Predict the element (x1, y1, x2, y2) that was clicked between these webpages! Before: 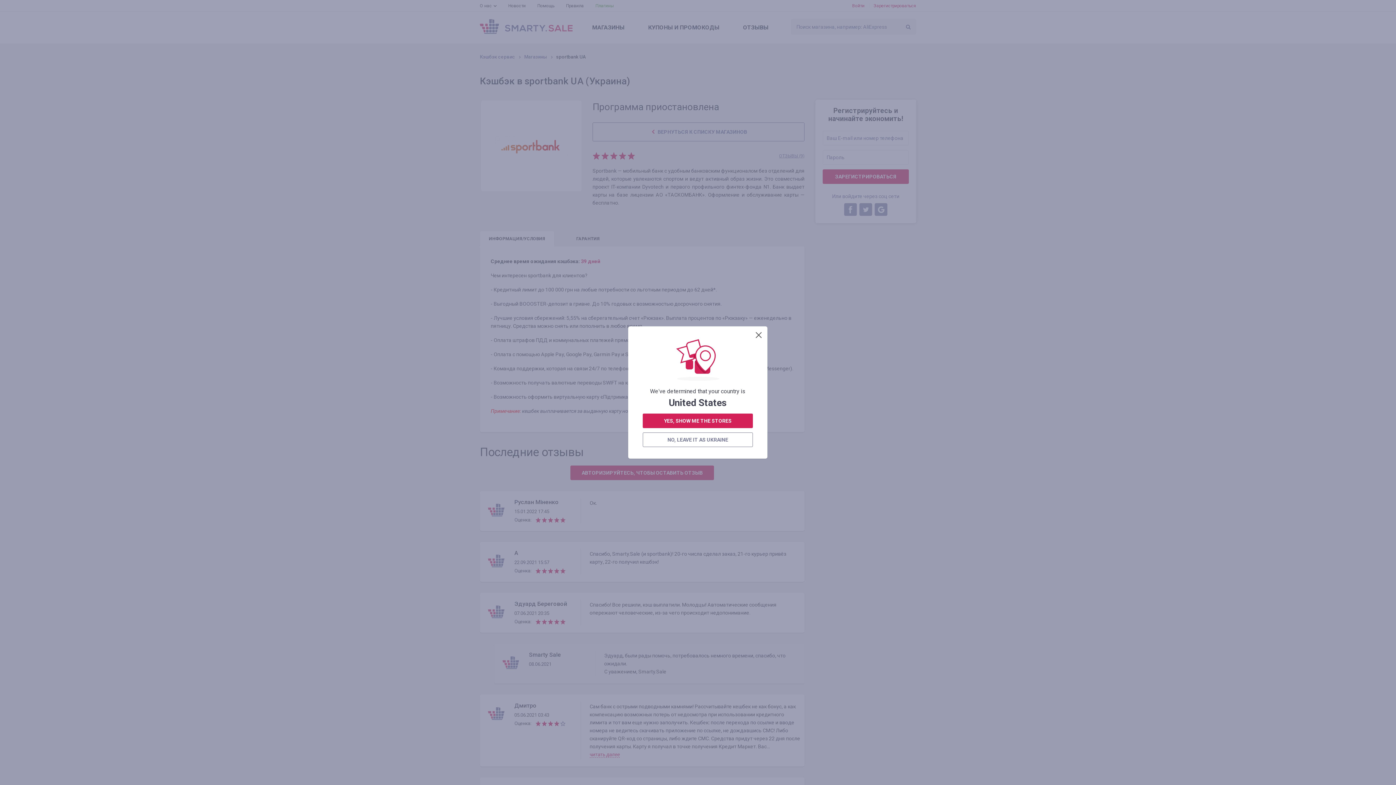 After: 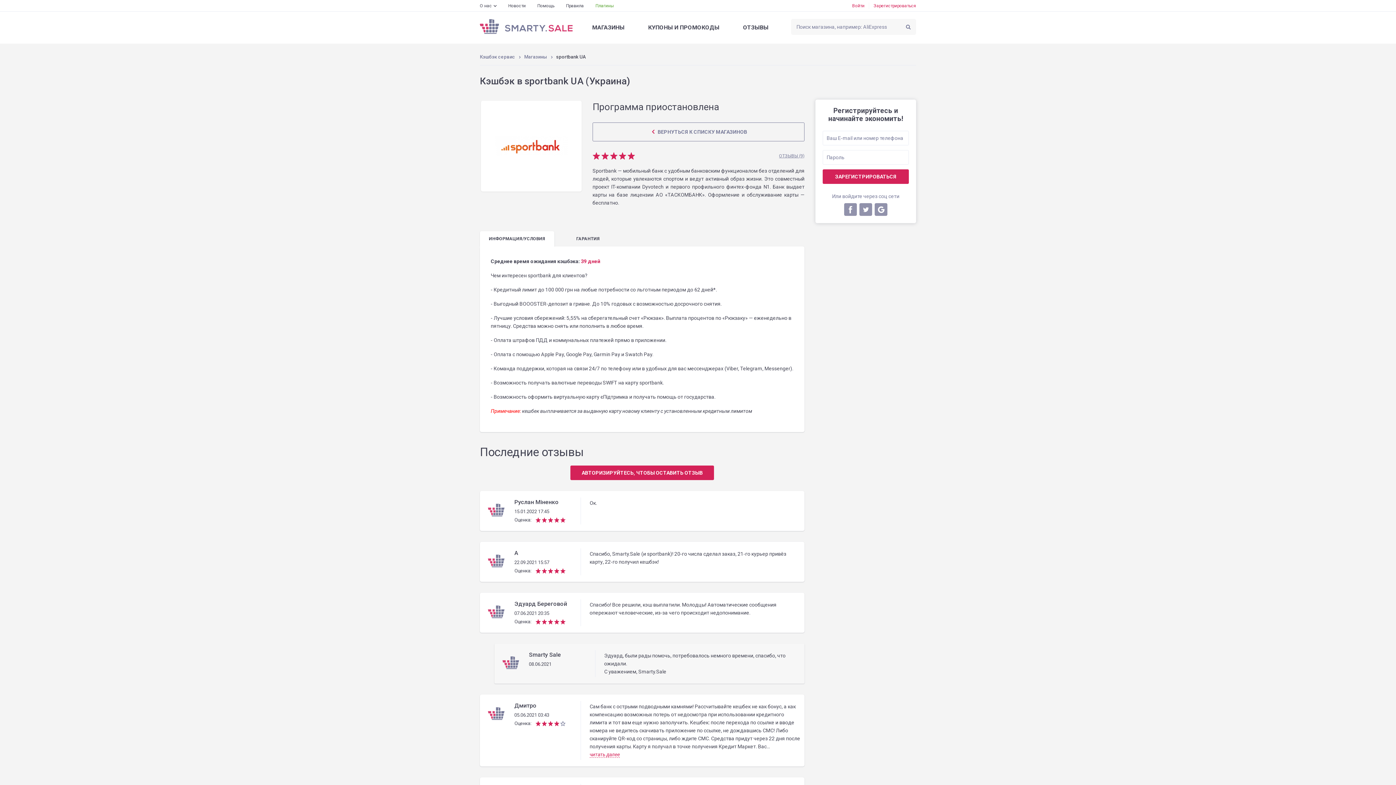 Action: bbox: (756, 332, 761, 338)